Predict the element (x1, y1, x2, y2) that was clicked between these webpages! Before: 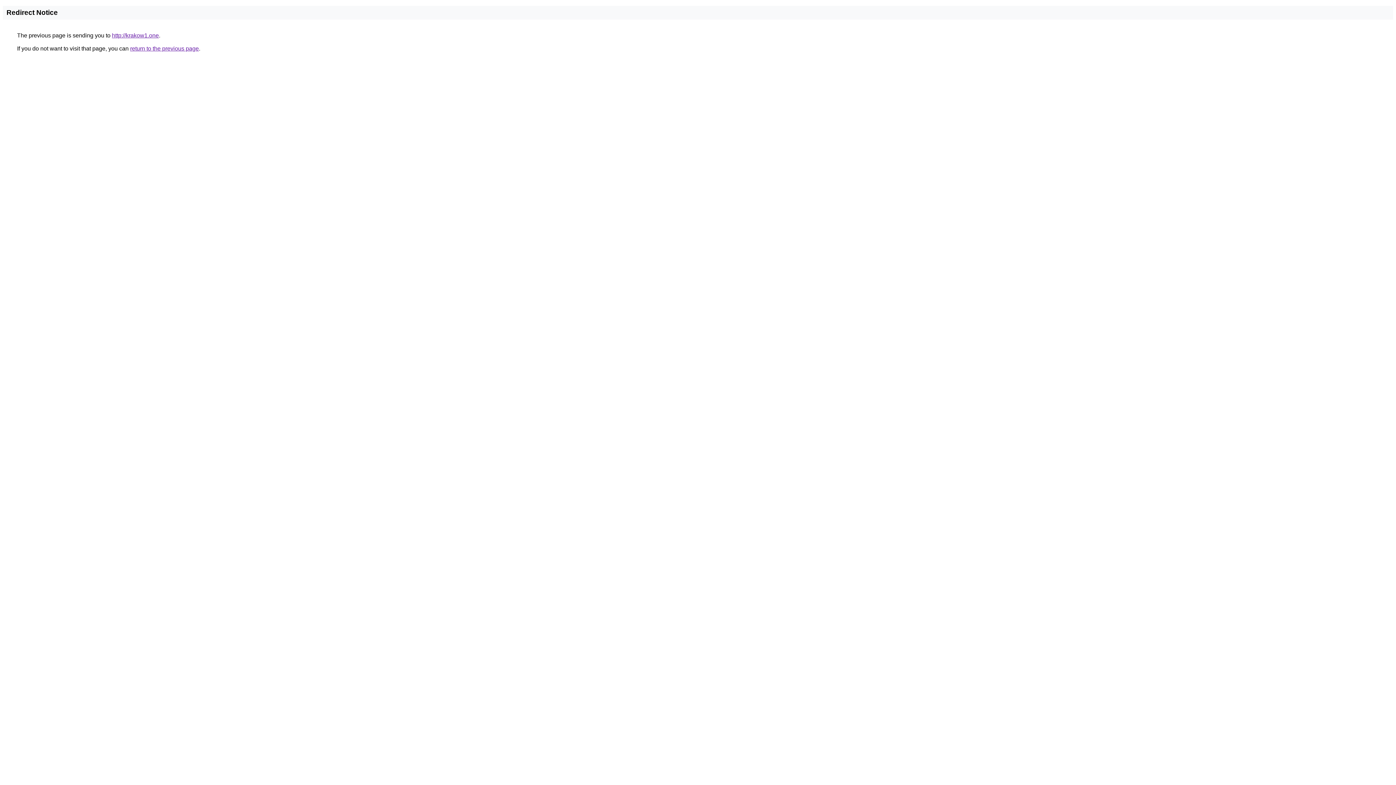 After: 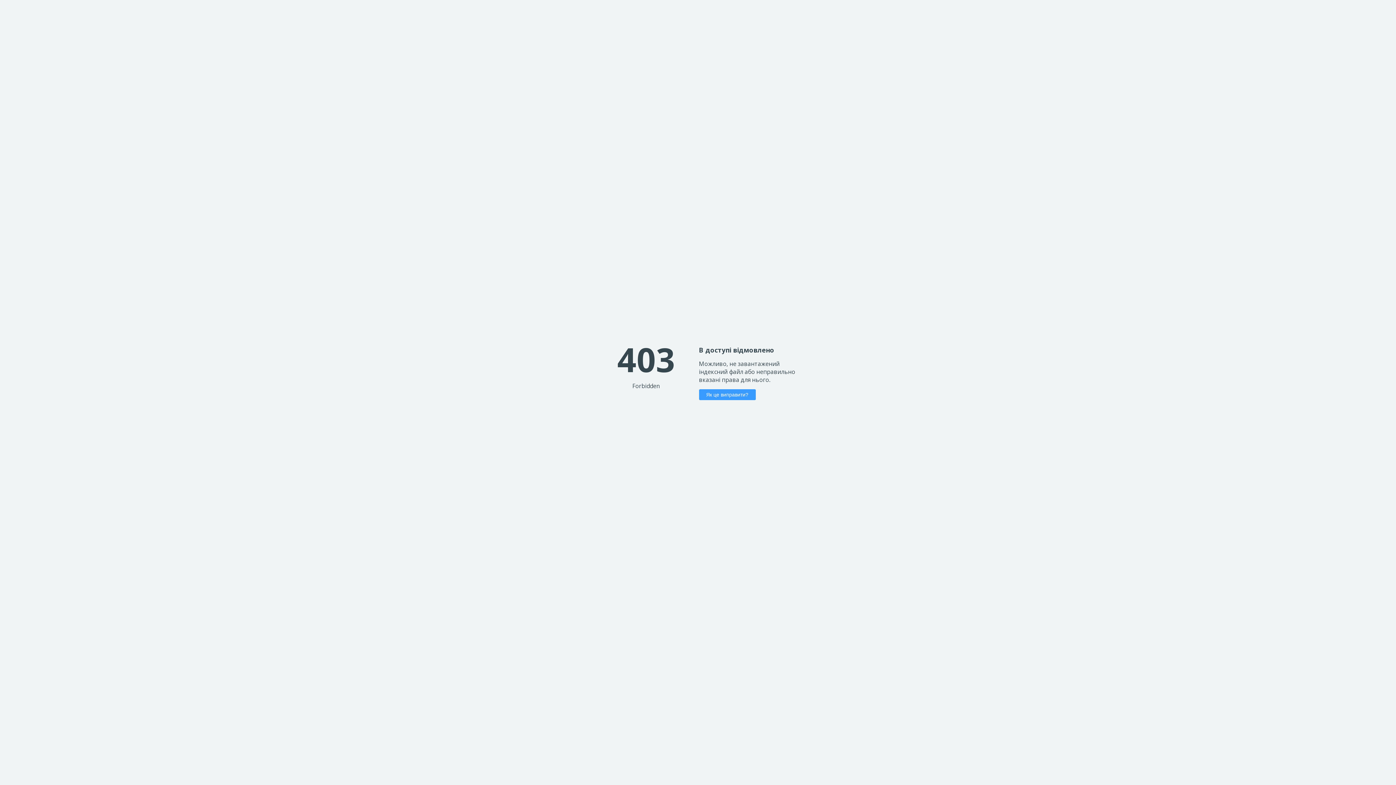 Action: label: http://krakow1.one bbox: (112, 32, 158, 38)